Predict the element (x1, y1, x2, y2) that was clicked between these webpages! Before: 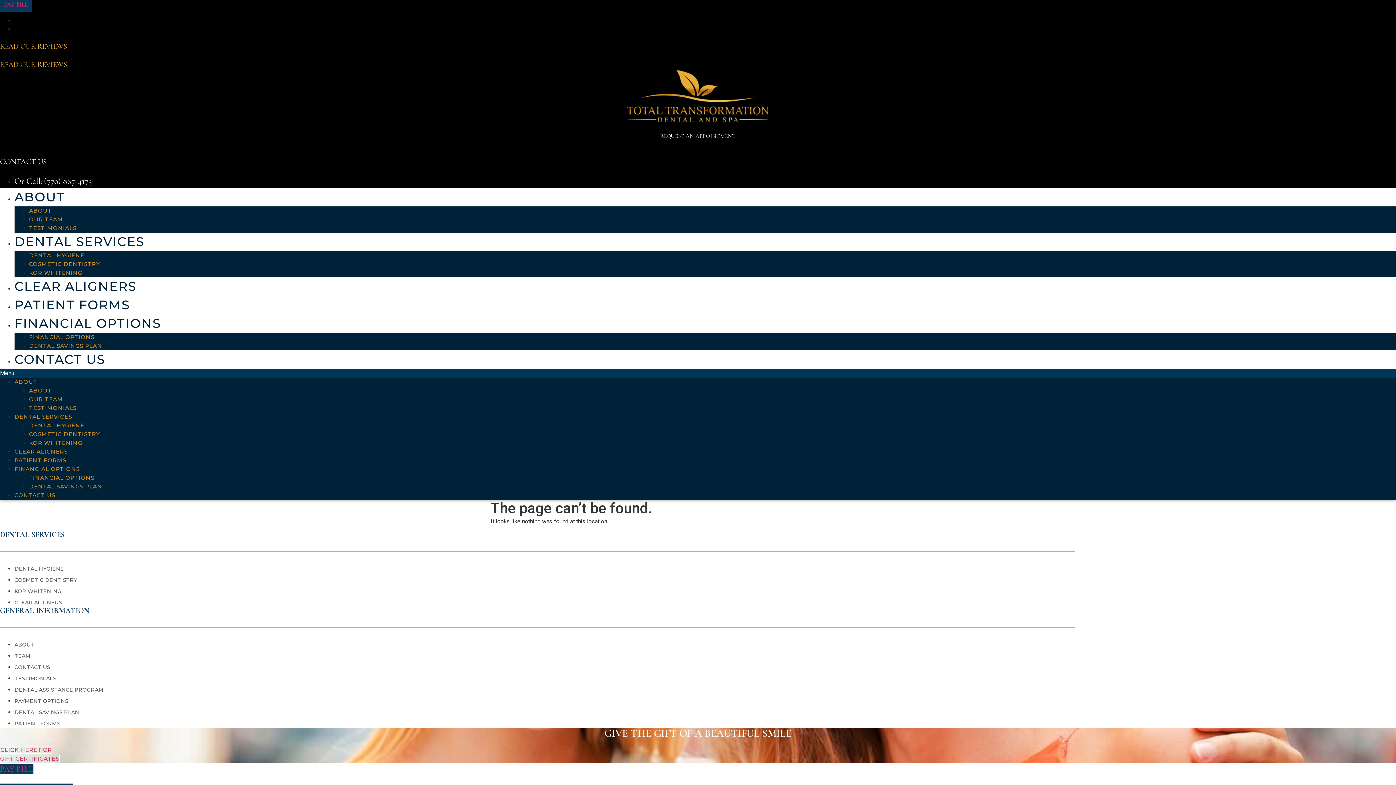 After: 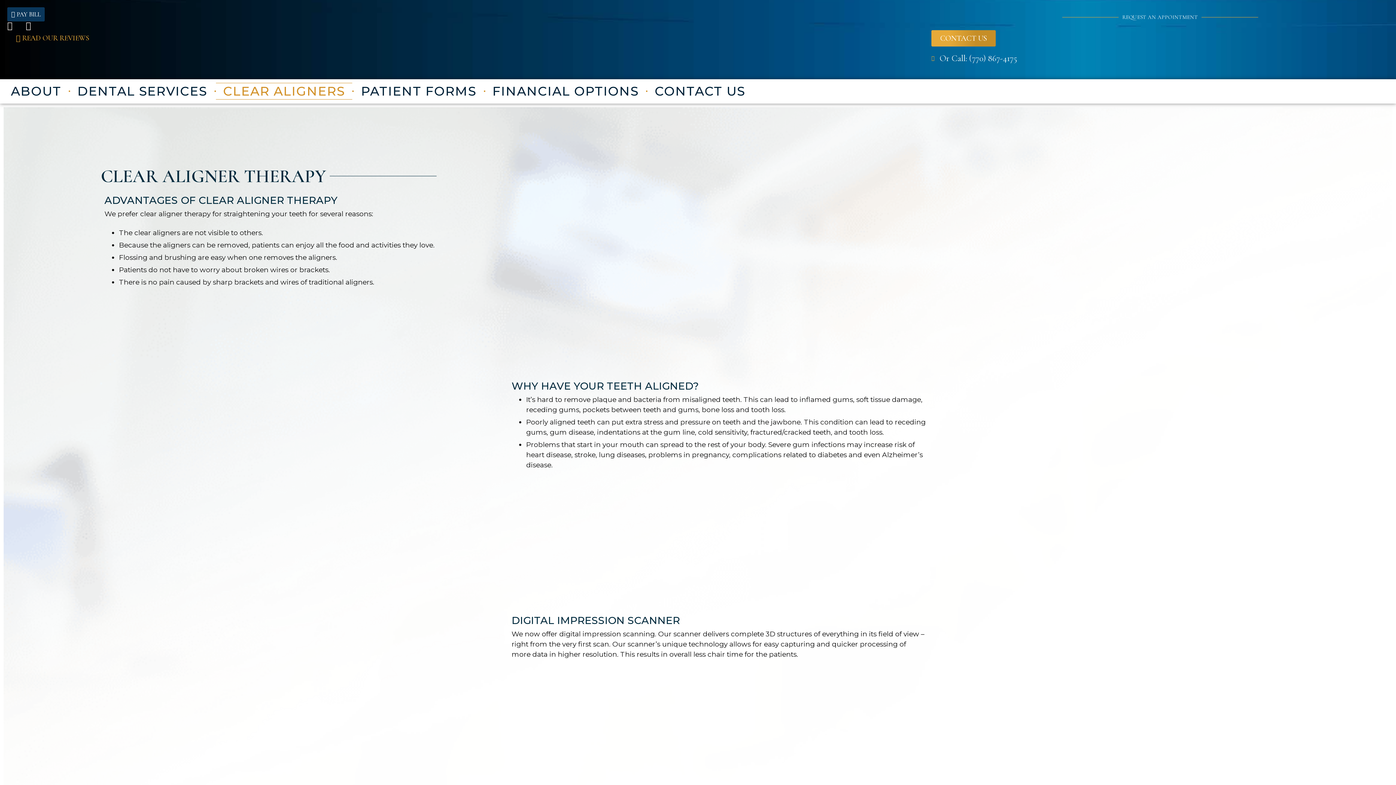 Action: label: CLEAR ALIGNERS bbox: (14, 448, 67, 455)